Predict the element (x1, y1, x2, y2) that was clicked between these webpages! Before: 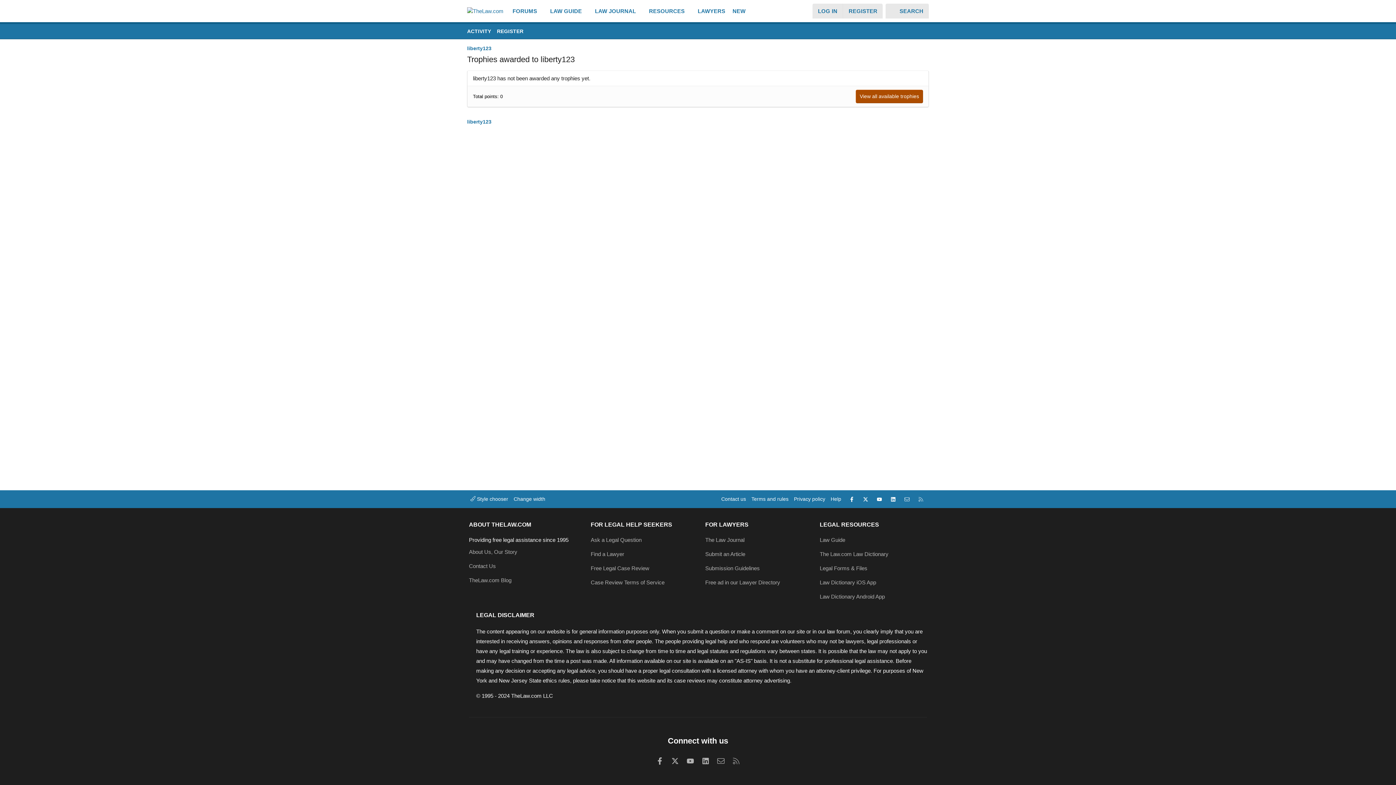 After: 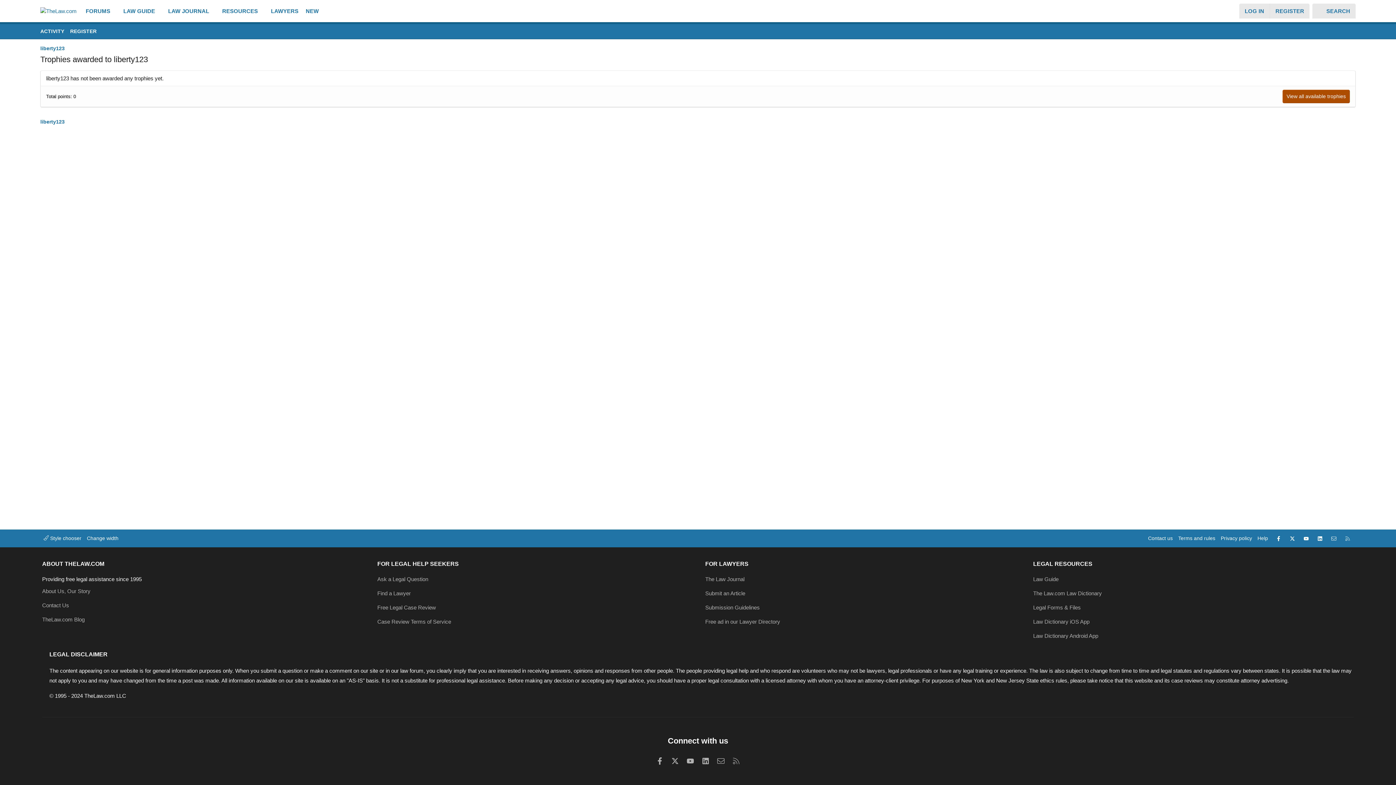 Action: label: Change width bbox: (512, 495, 546, 502)